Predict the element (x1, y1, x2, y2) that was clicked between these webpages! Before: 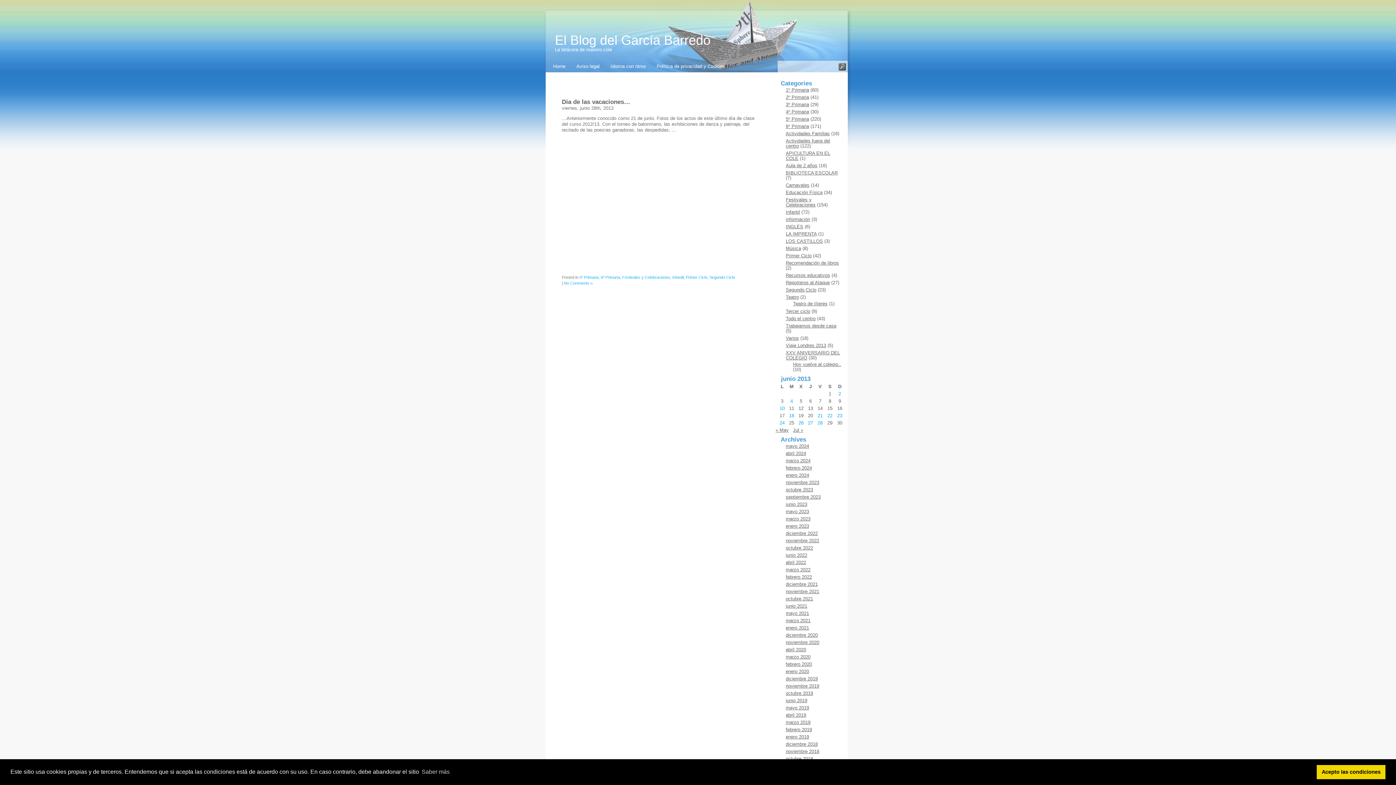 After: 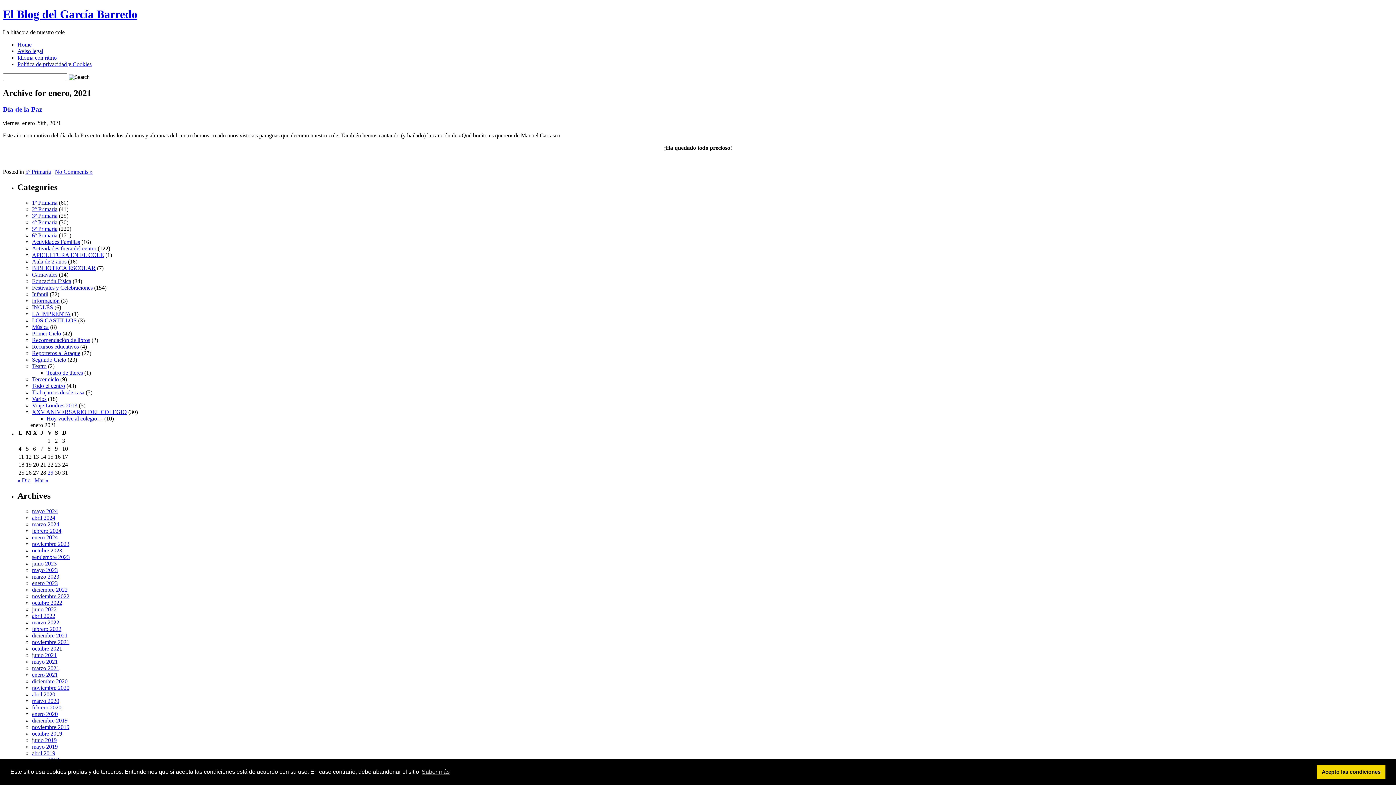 Action: bbox: (786, 625, 809, 630) label: enero 2021